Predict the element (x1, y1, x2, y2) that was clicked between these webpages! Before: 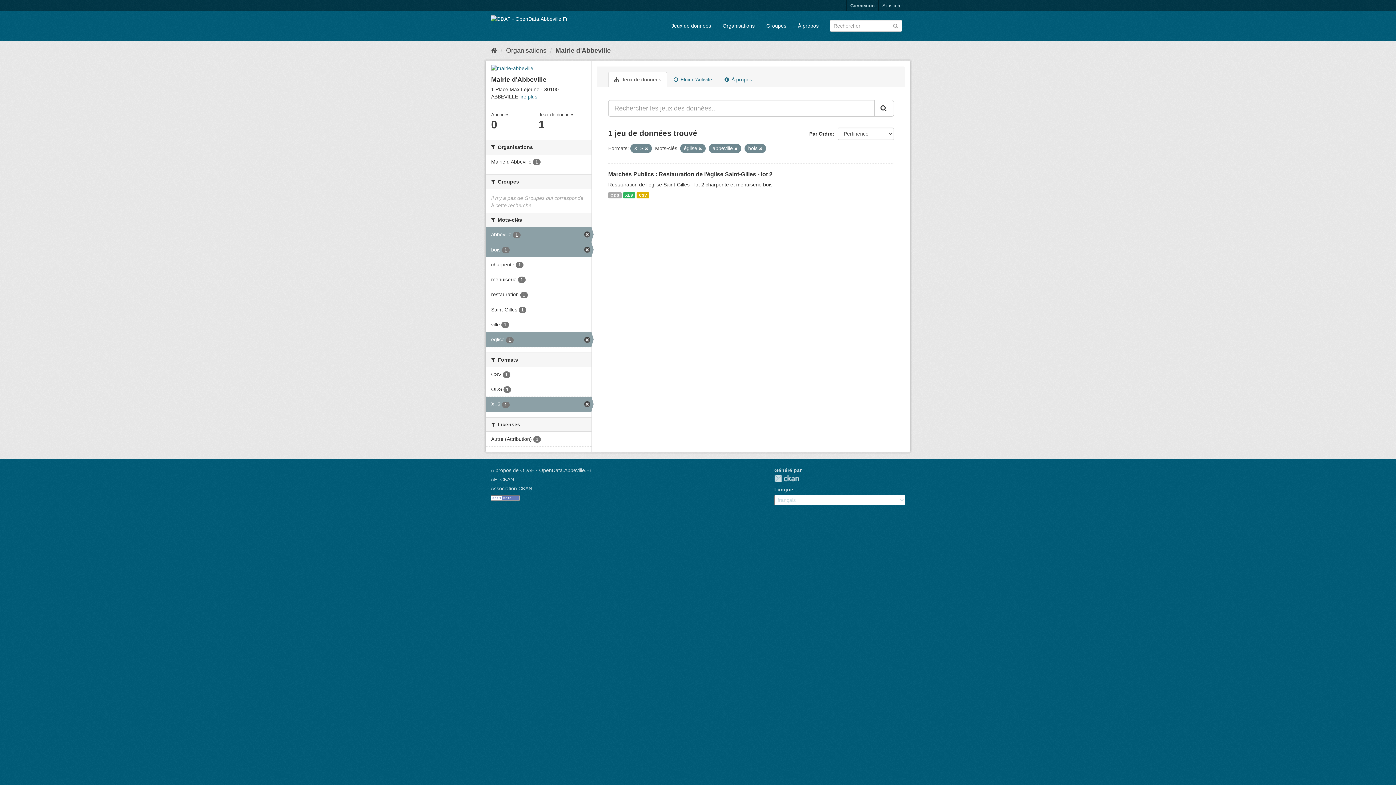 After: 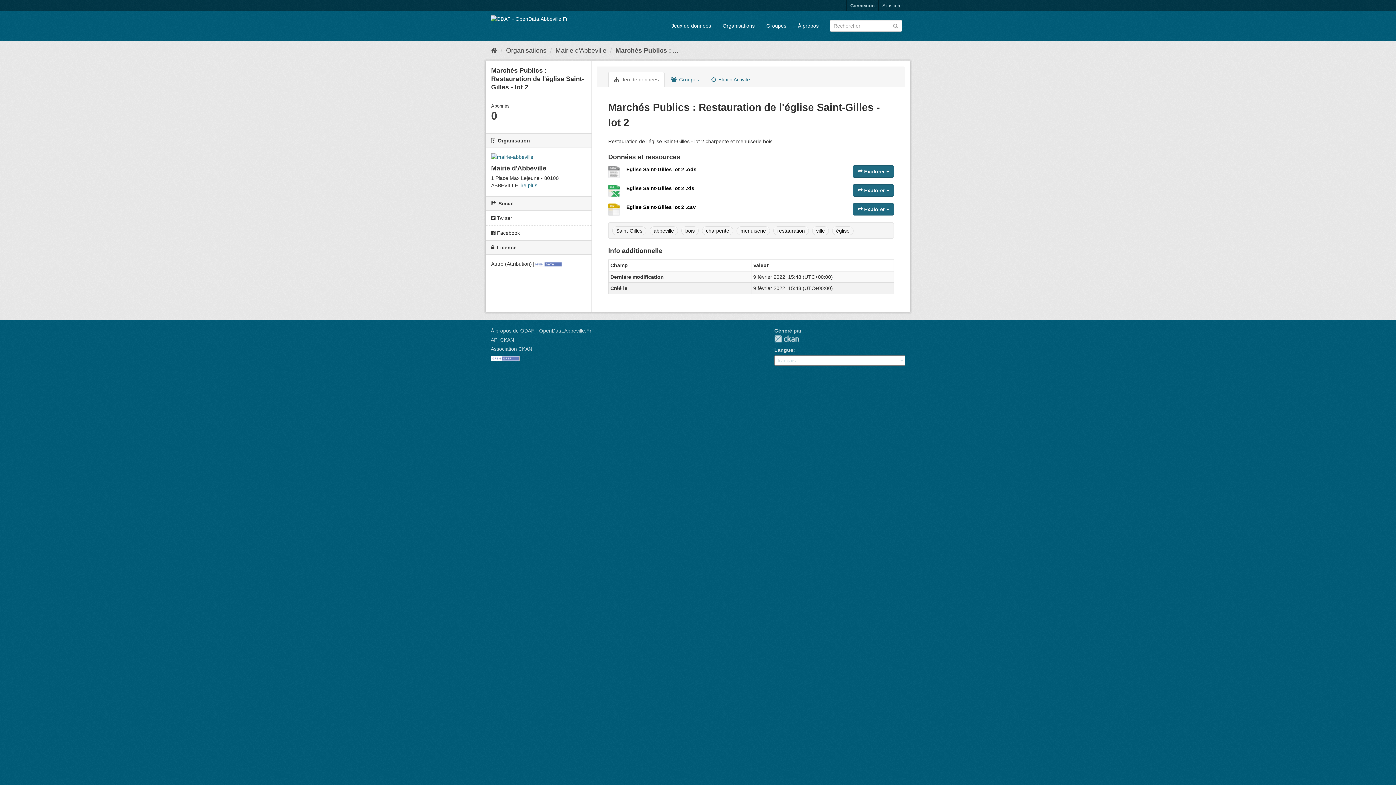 Action: label: XLS bbox: (623, 192, 635, 198)